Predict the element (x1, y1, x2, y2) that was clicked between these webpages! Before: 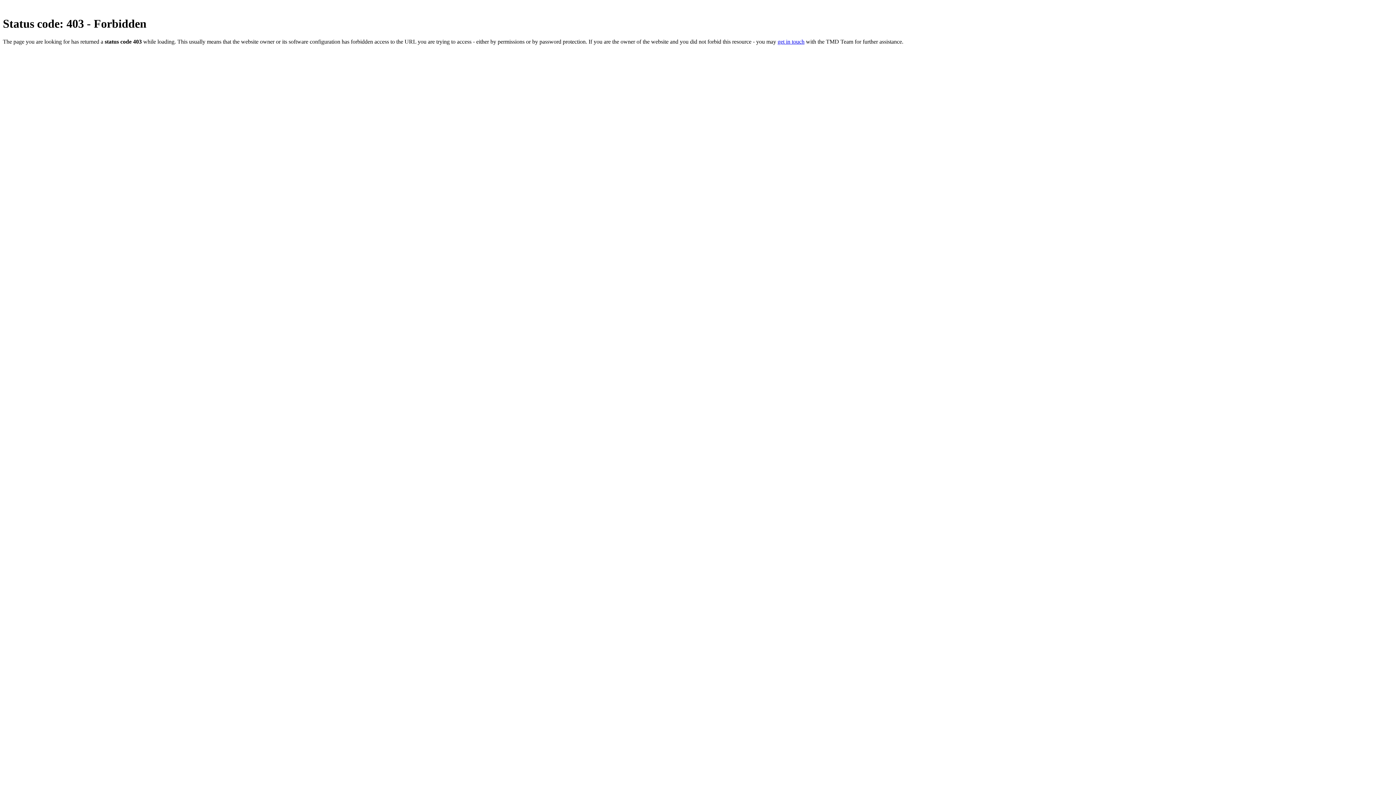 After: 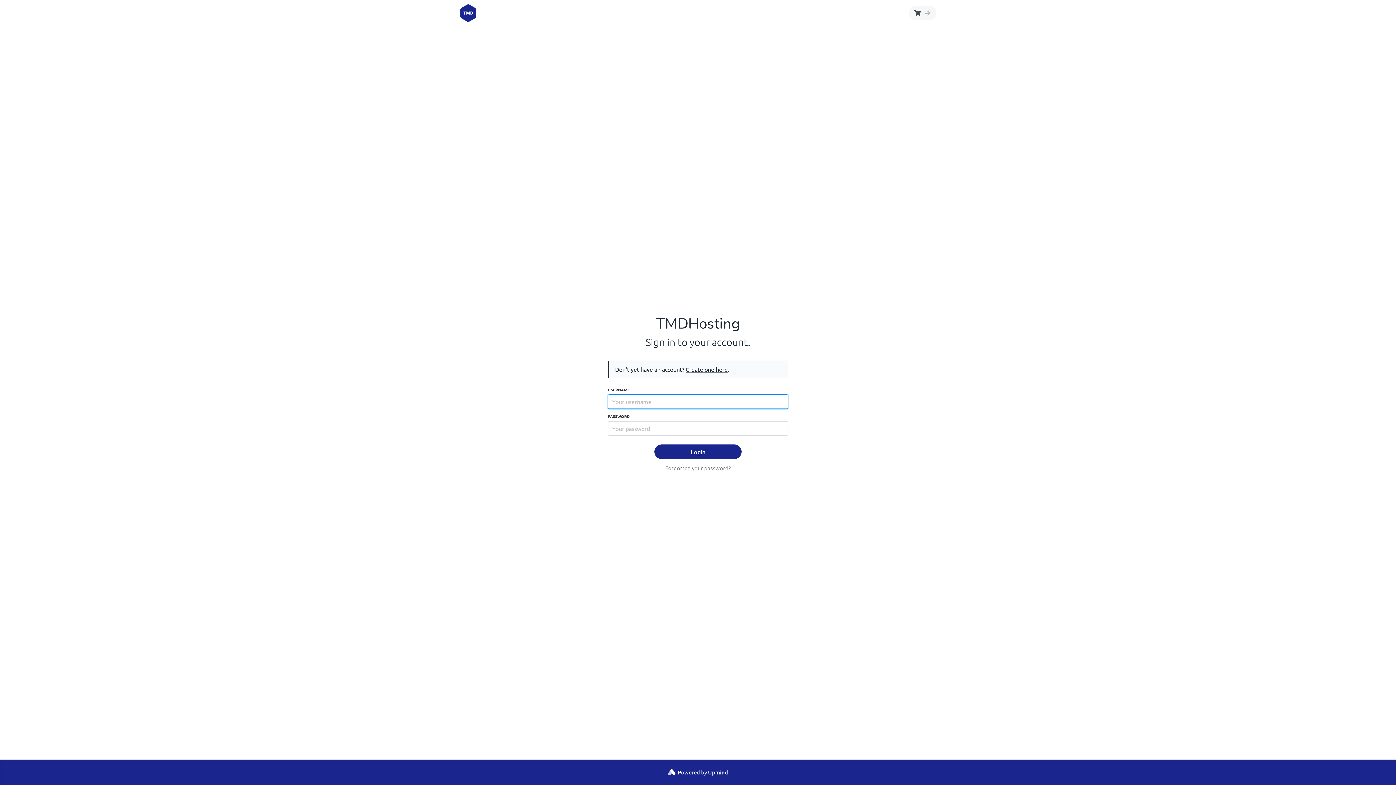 Action: bbox: (777, 38, 804, 44) label: get in touch